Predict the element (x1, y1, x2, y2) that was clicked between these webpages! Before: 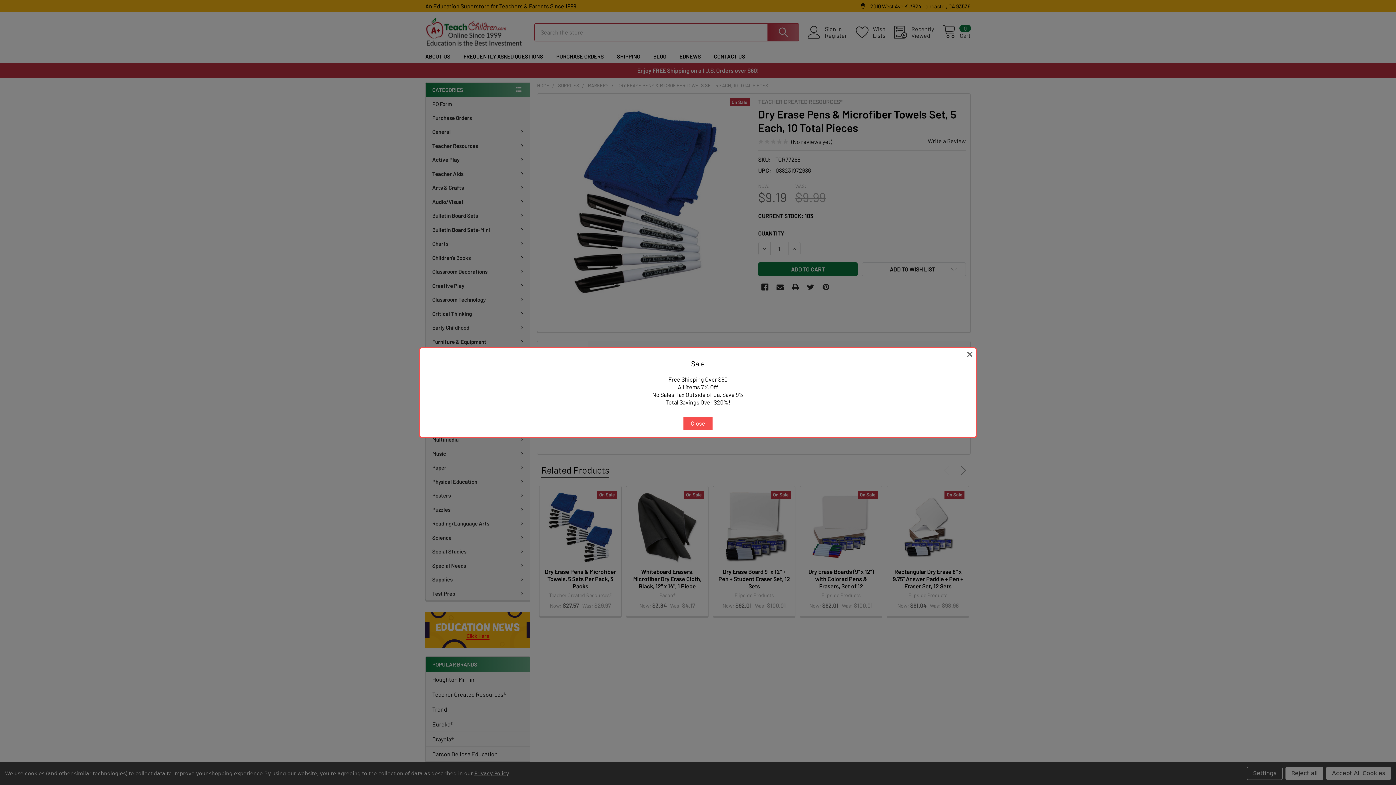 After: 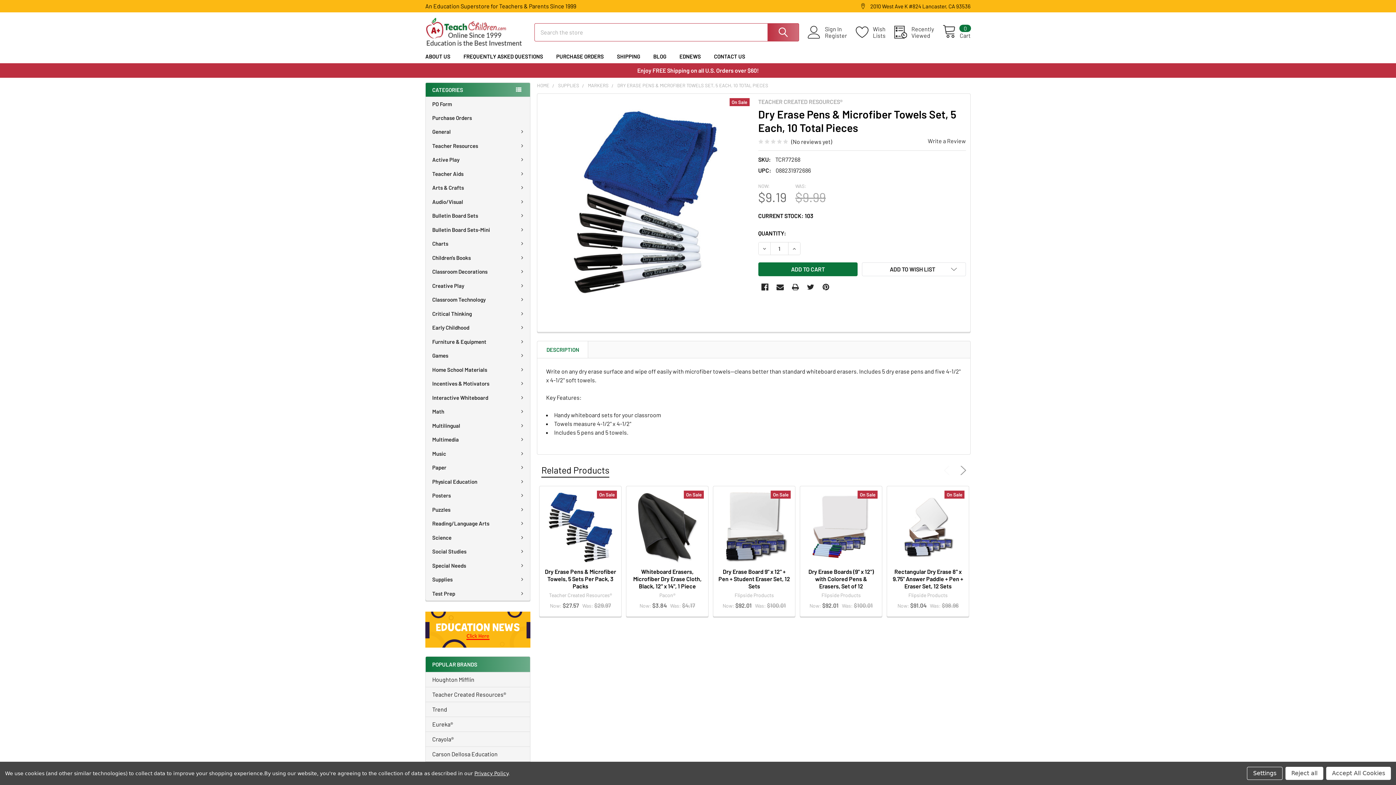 Action: bbox: (683, 416, 712, 430) label: Close